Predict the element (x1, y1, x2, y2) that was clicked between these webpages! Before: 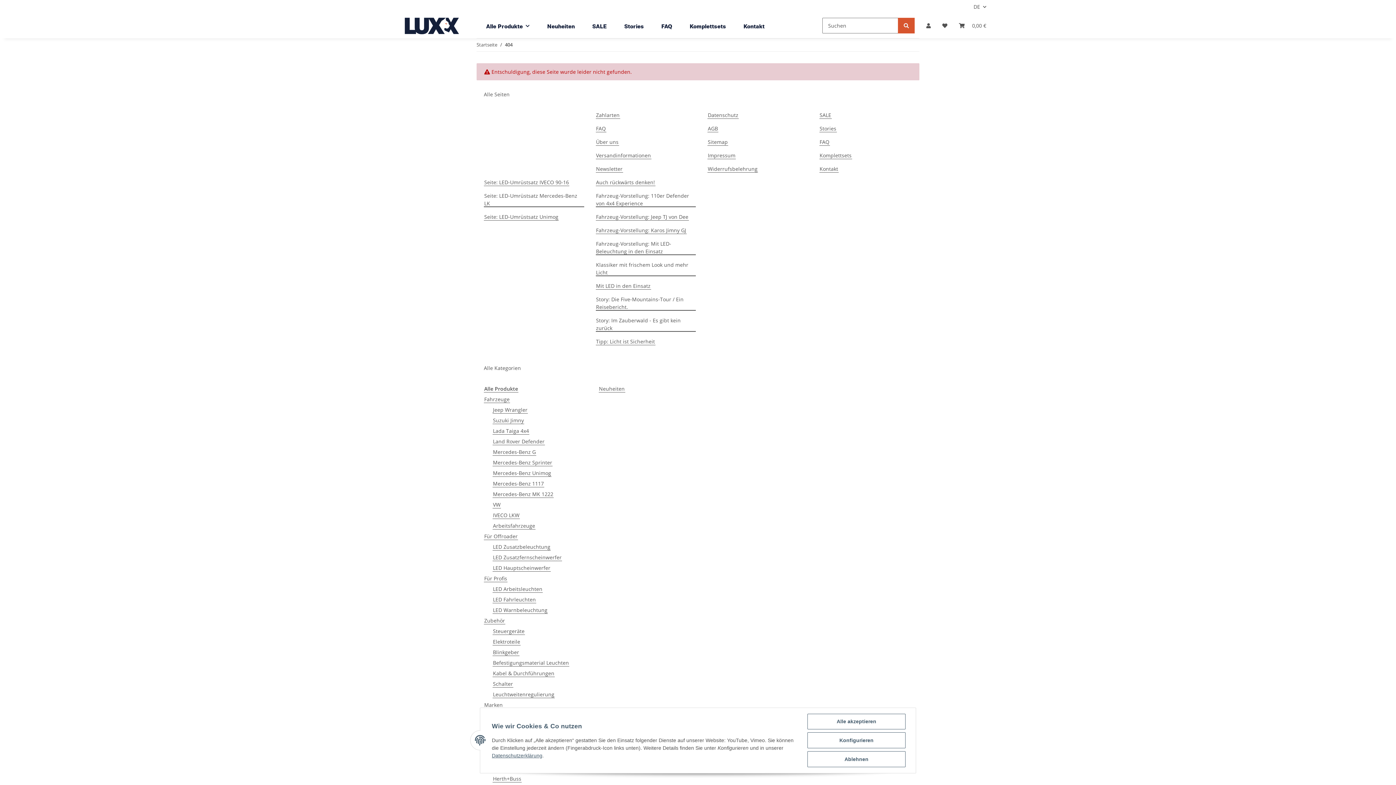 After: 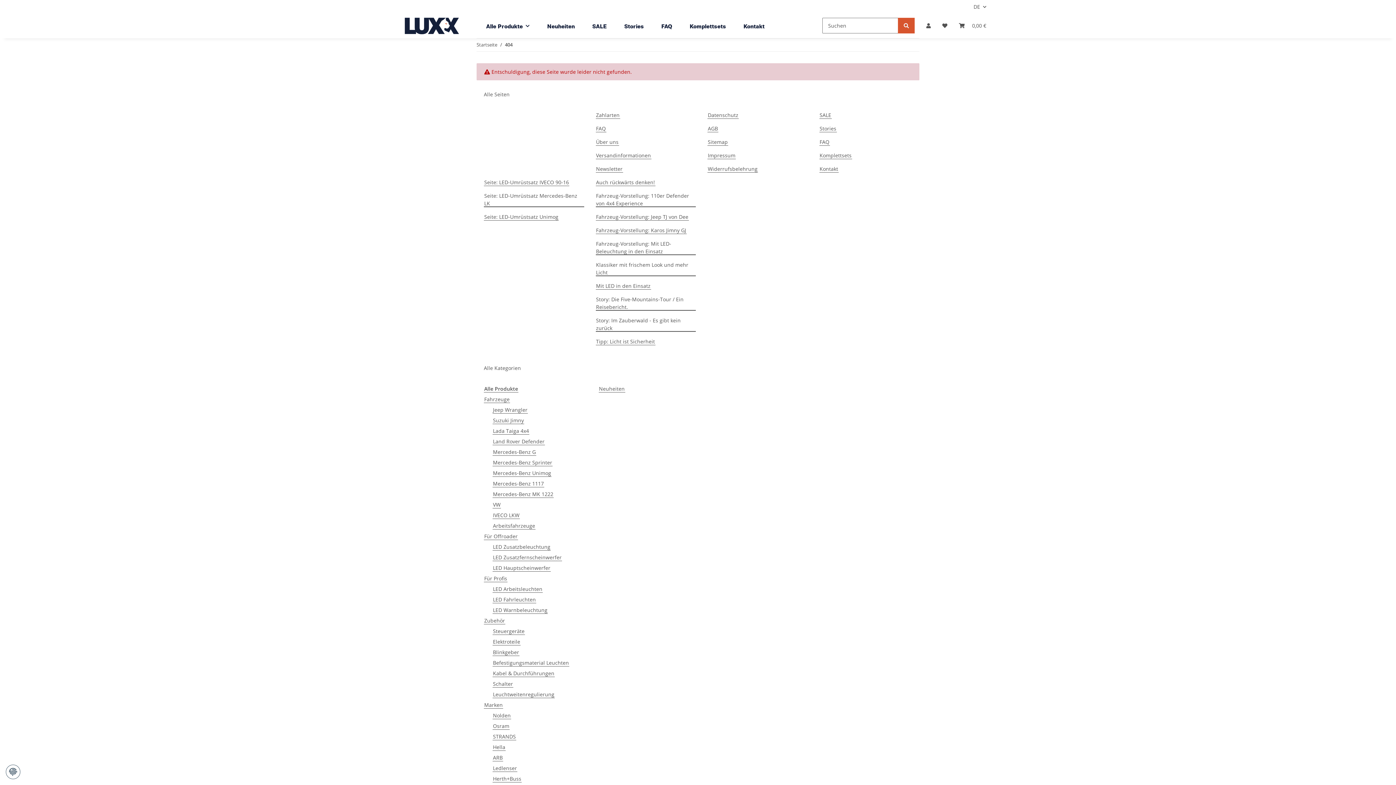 Action: label: Ablehnen bbox: (807, 751, 905, 767)